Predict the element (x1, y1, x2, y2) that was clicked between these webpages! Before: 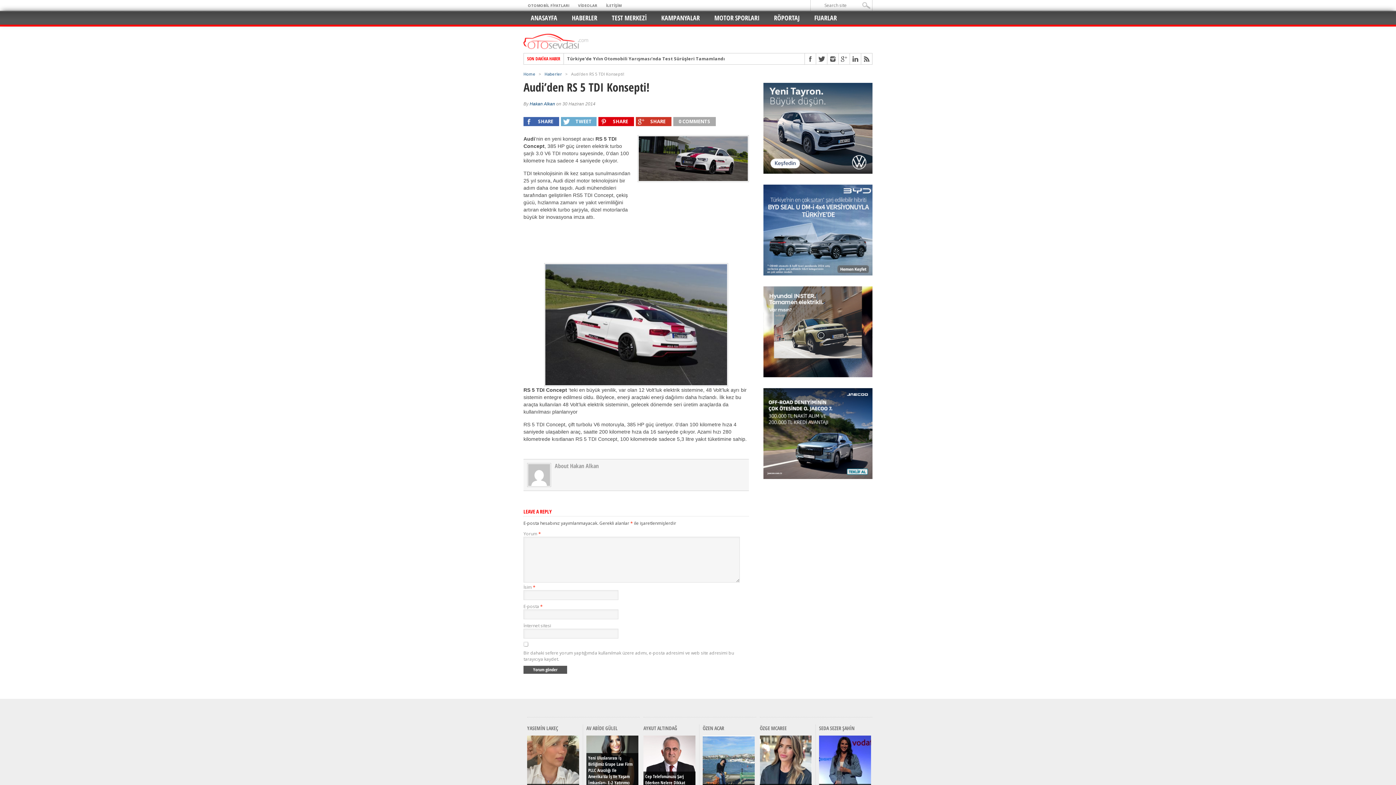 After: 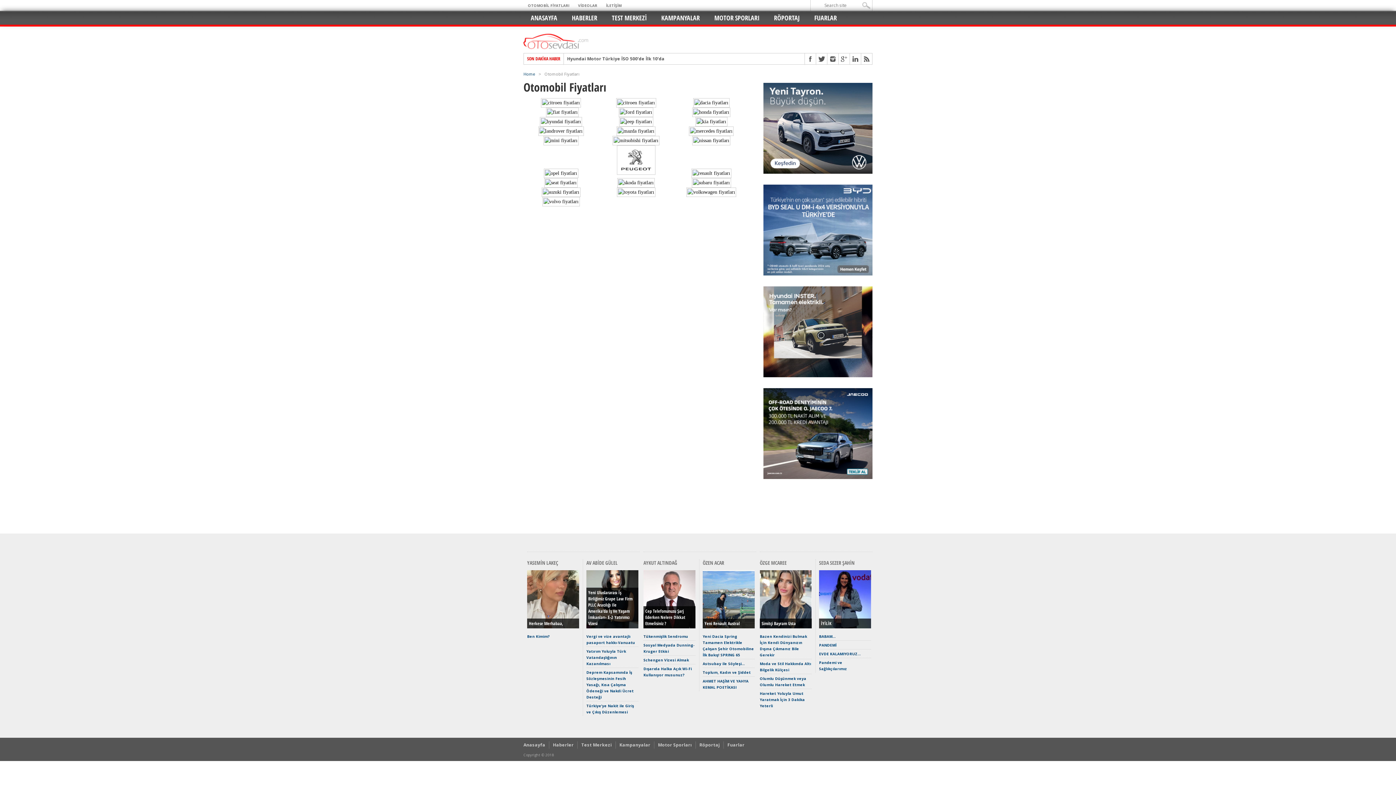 Action: label: OTOMOBİL FİYATLARI bbox: (523, 0, 573, 10)